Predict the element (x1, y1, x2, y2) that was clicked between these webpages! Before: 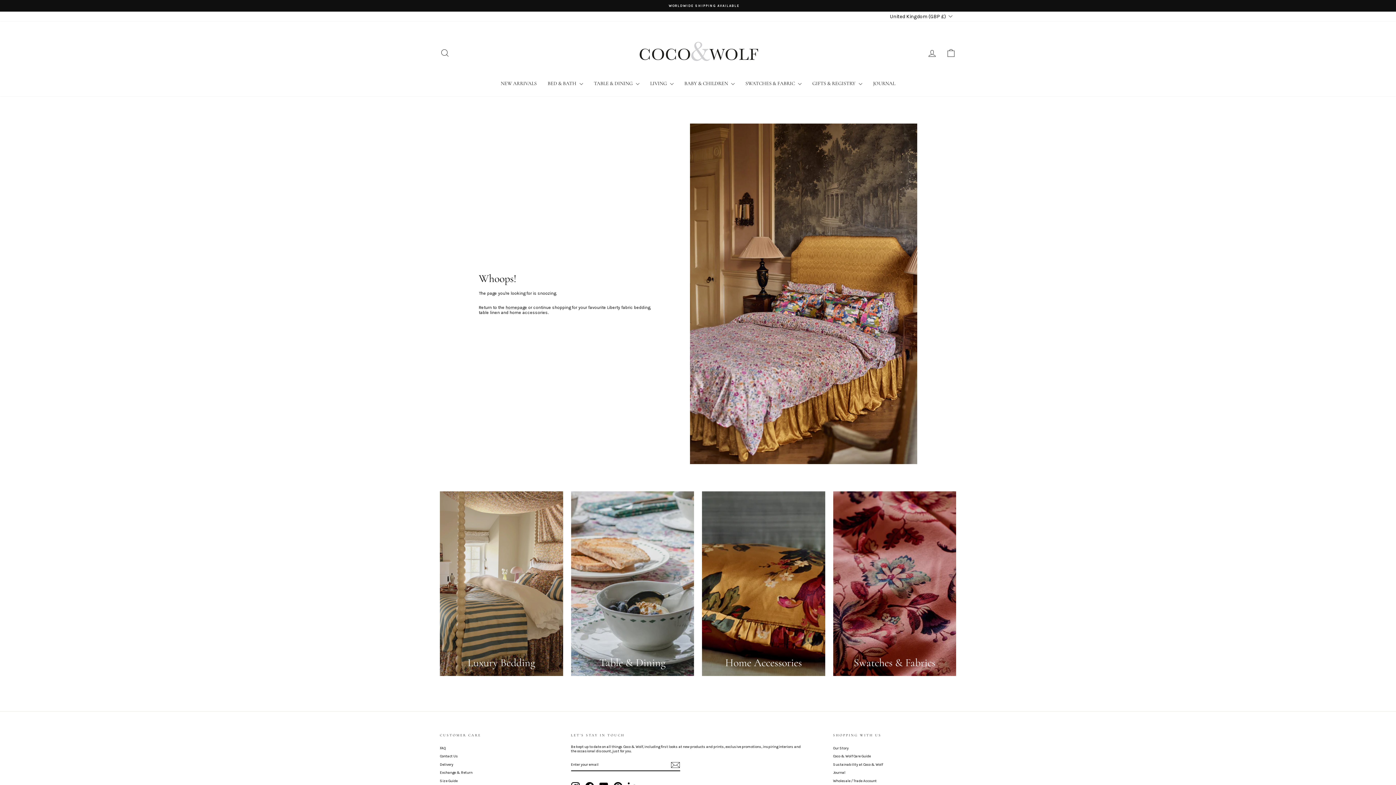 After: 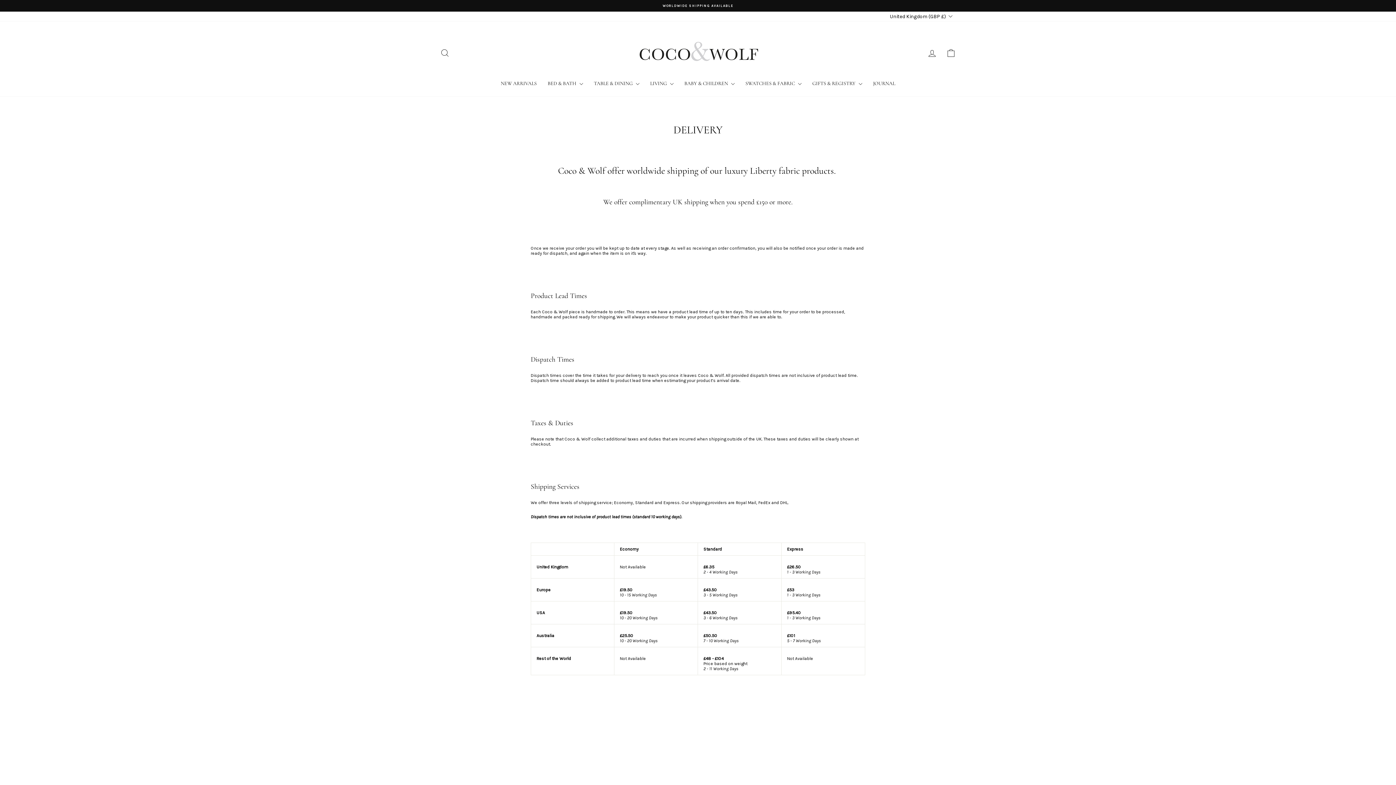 Action: bbox: (440, 761, 453, 768) label: Delivery